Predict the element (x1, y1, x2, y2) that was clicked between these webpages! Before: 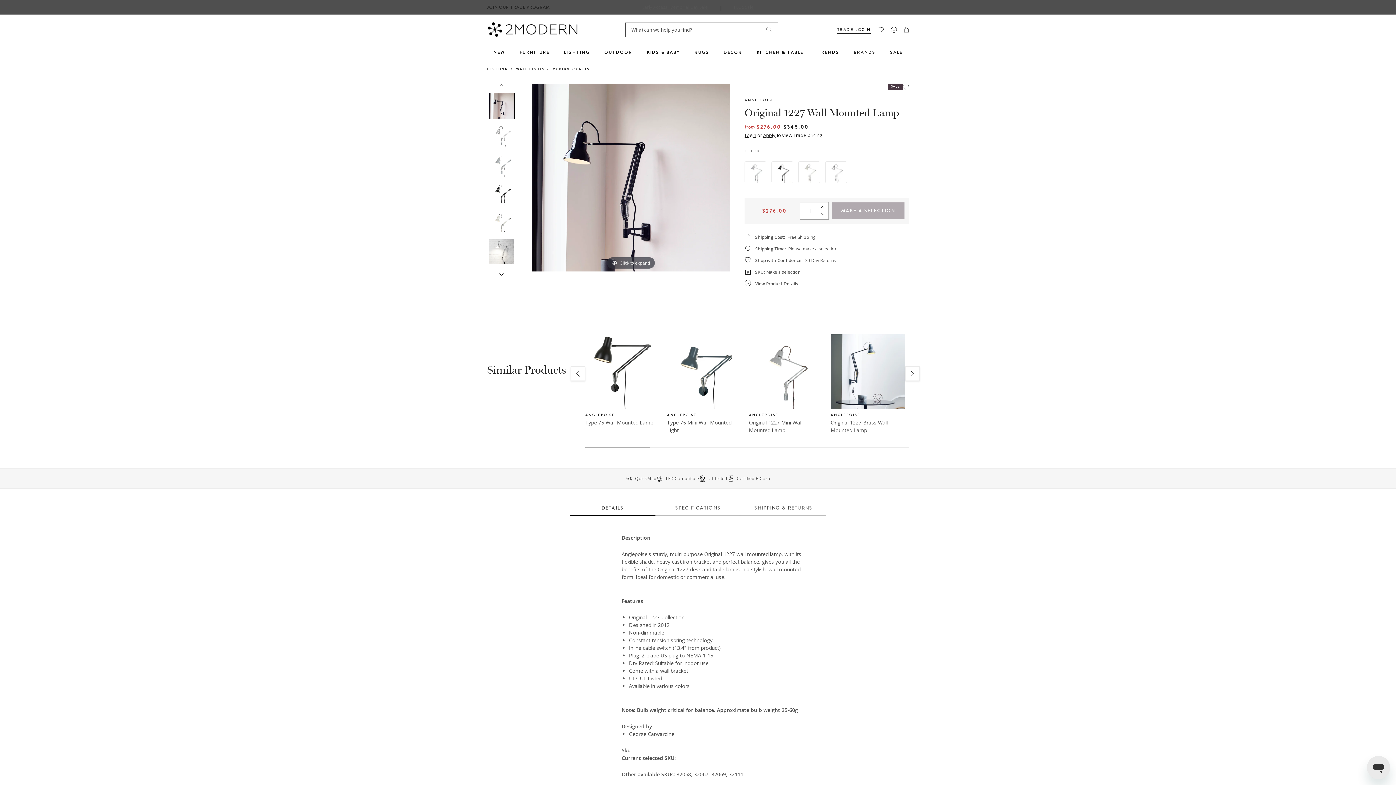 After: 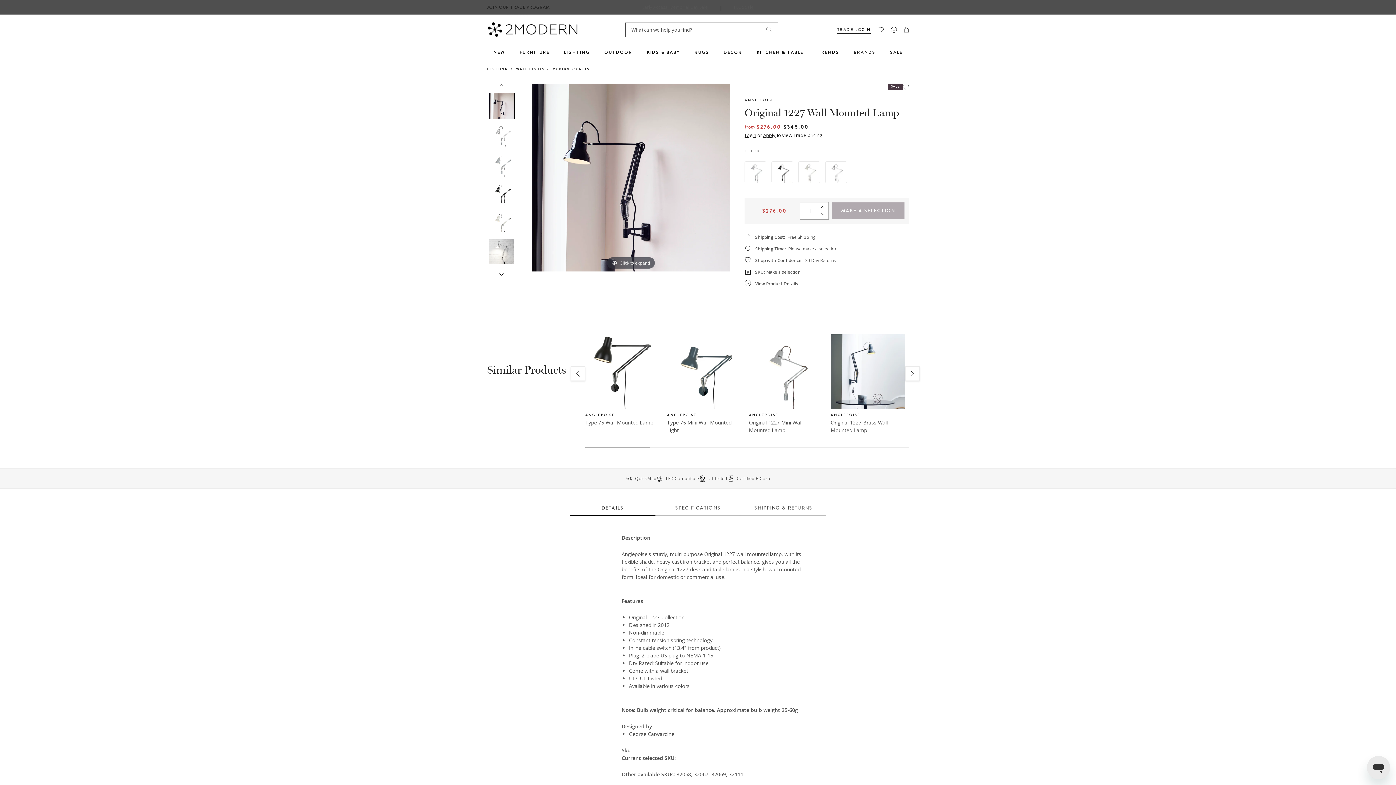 Action: label: Add to Wishlist bbox: (903, 82, 909, 91)